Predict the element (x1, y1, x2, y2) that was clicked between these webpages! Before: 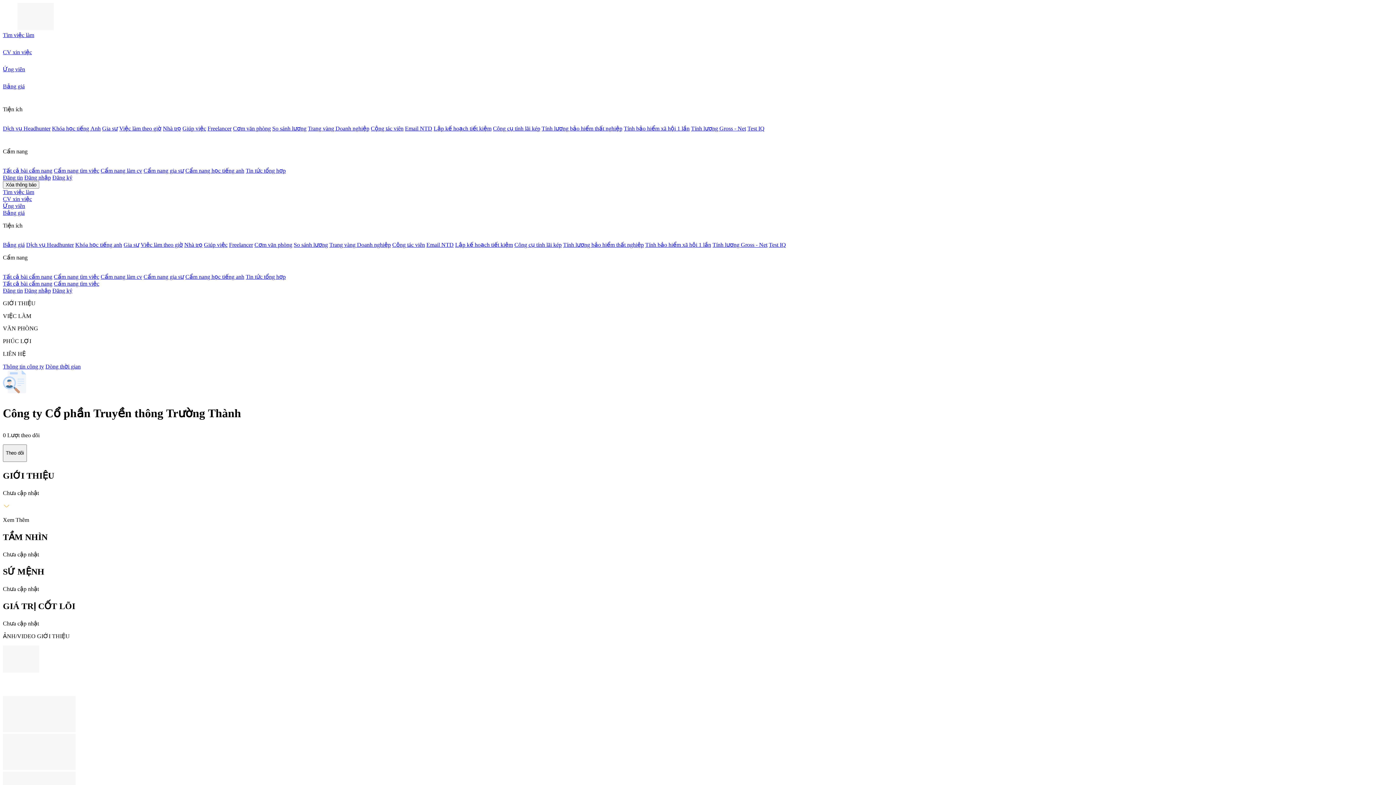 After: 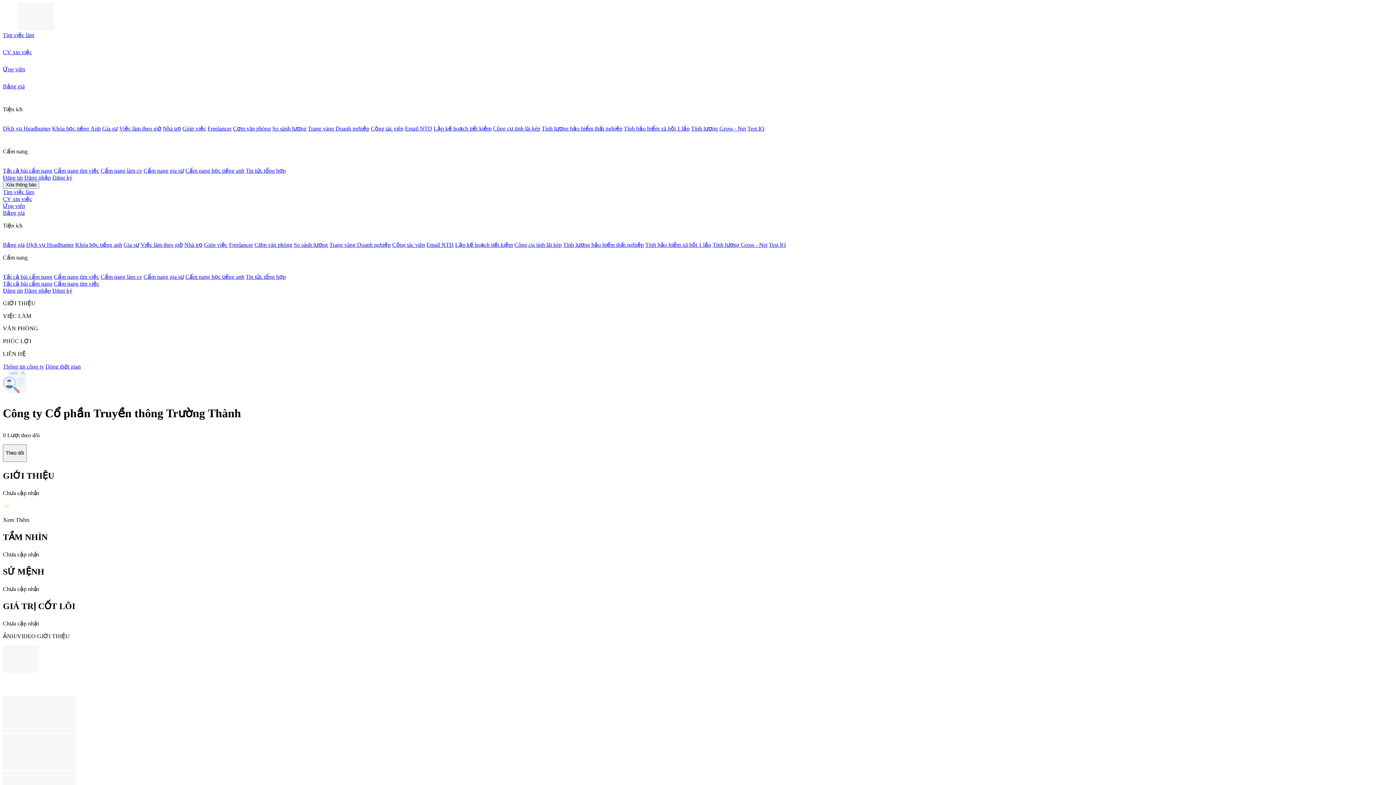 Action: label: Khóa học tiếng Anh bbox: (52, 125, 100, 131)